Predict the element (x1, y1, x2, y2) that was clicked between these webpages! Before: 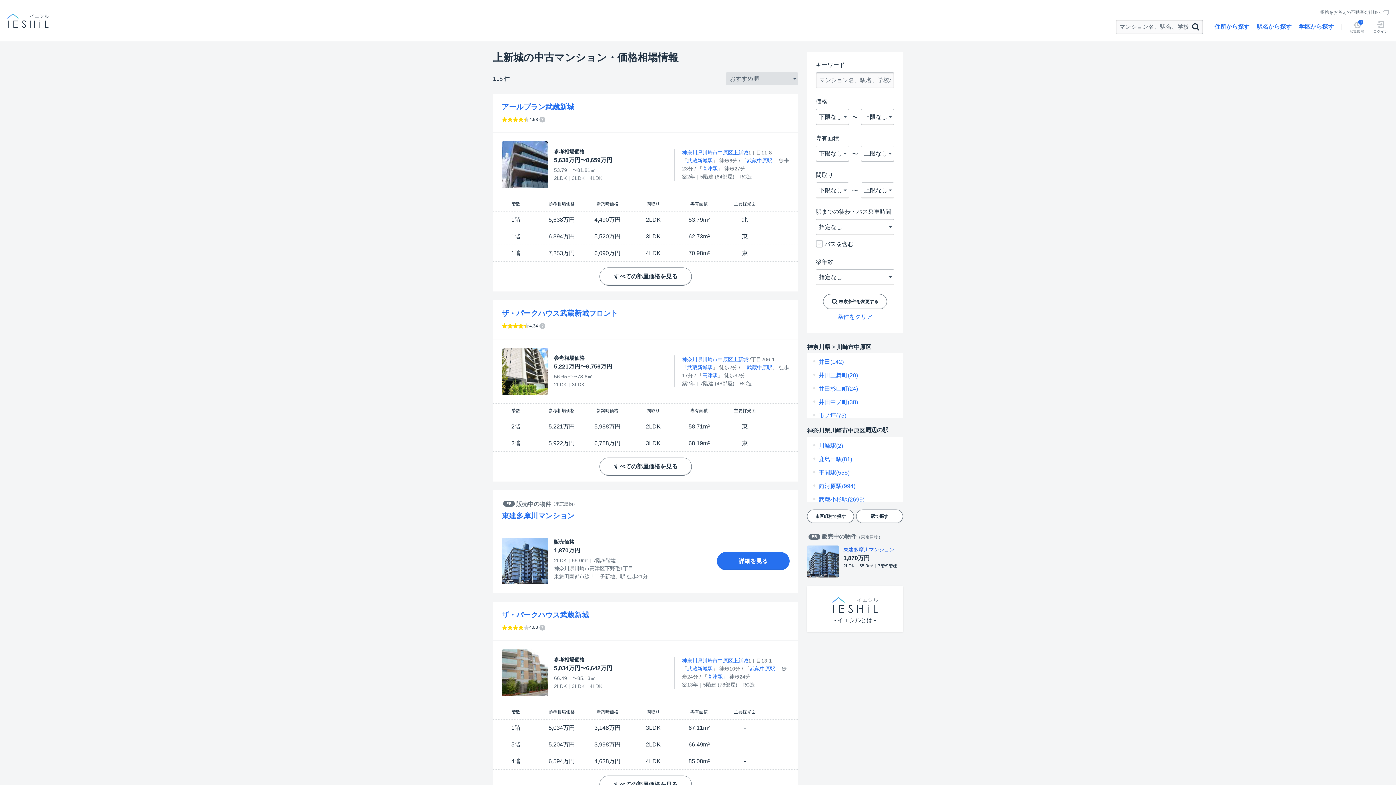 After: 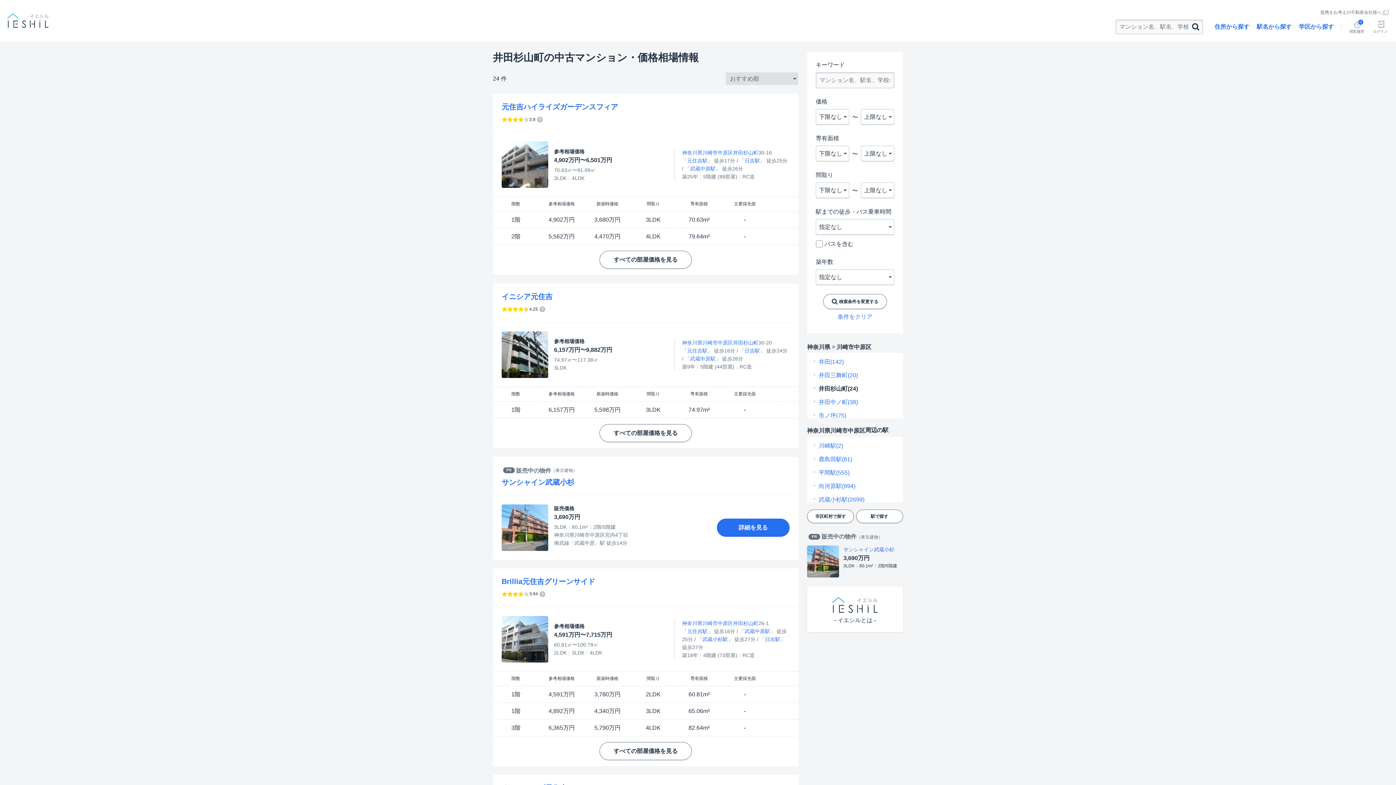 Action: label: 井田杉山町(24) bbox: (818, 385, 858, 392)